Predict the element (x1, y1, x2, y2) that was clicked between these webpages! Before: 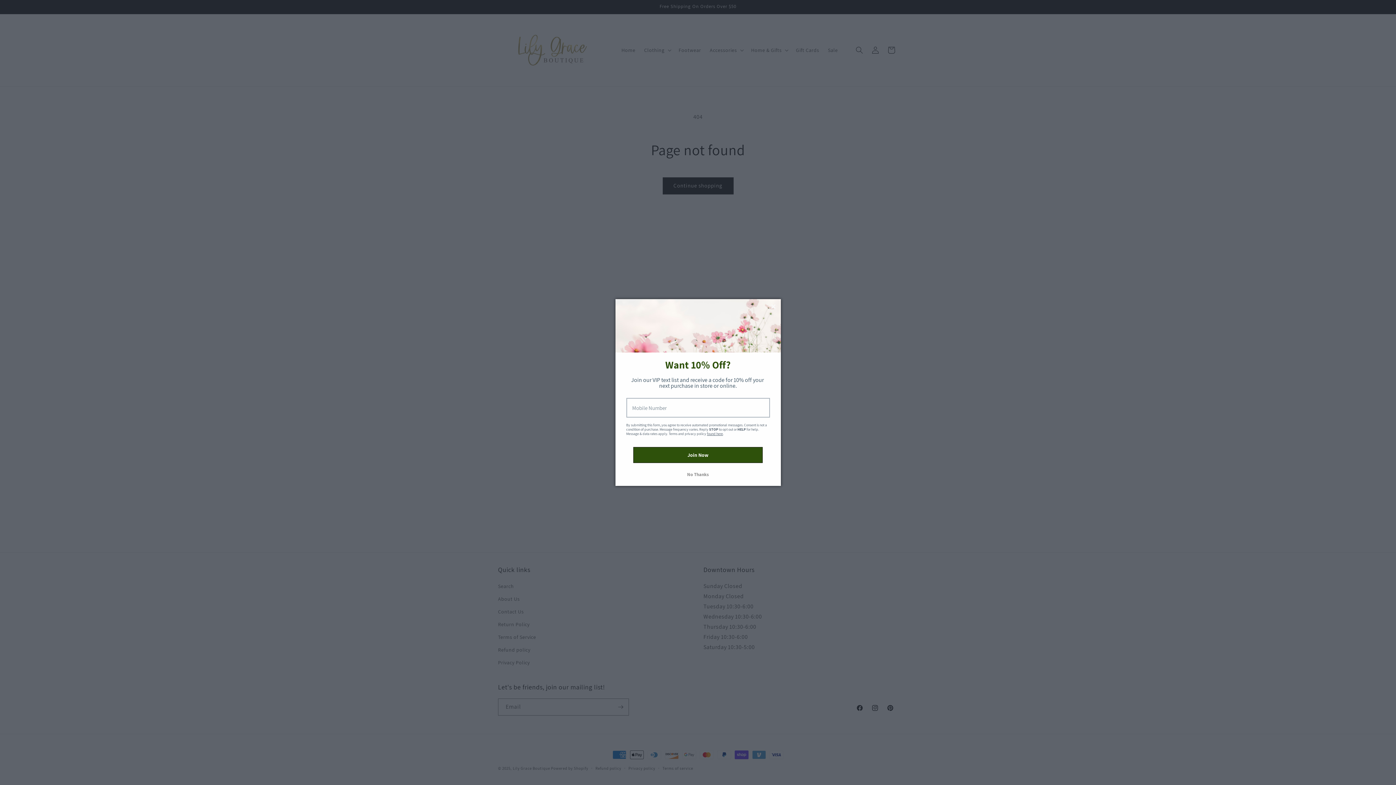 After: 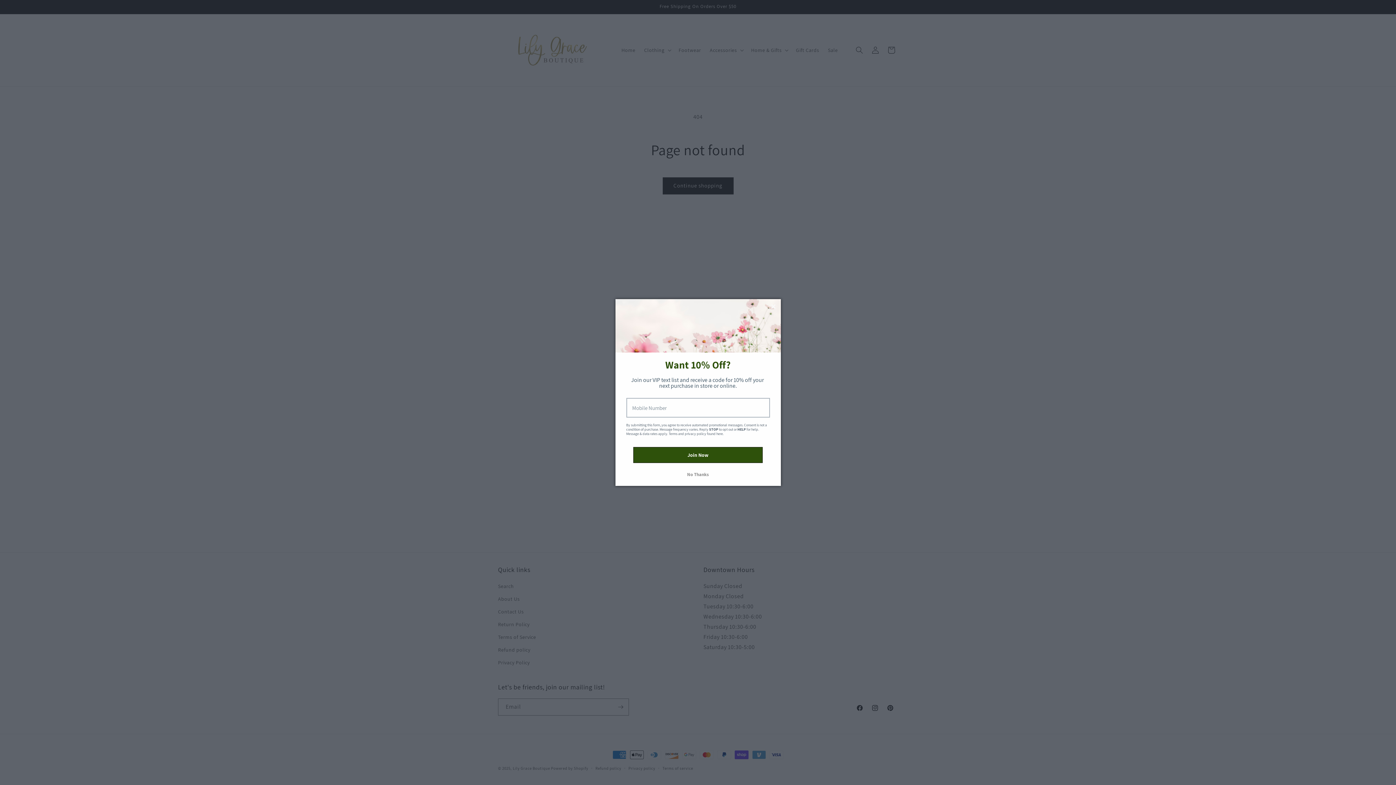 Action: label: found here bbox: (707, 431, 723, 436)